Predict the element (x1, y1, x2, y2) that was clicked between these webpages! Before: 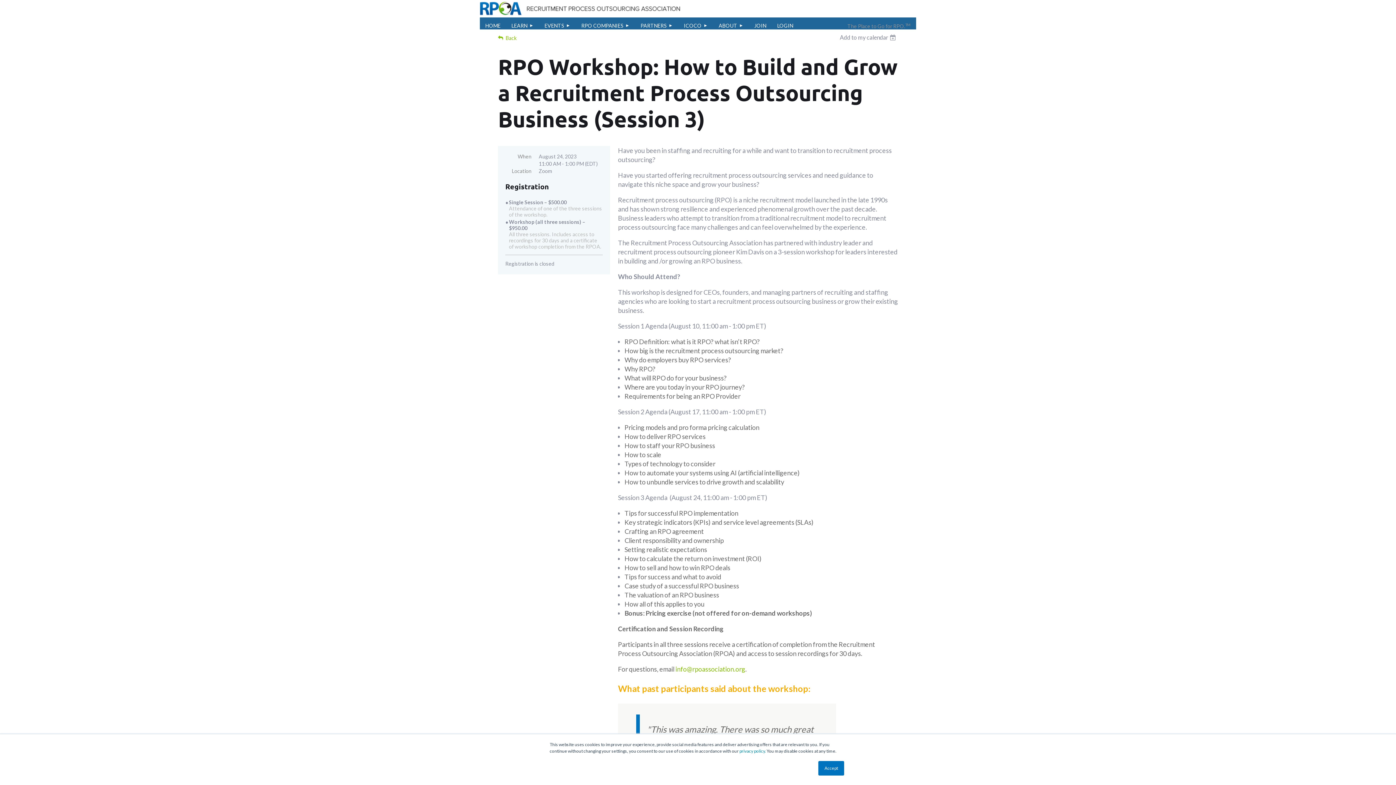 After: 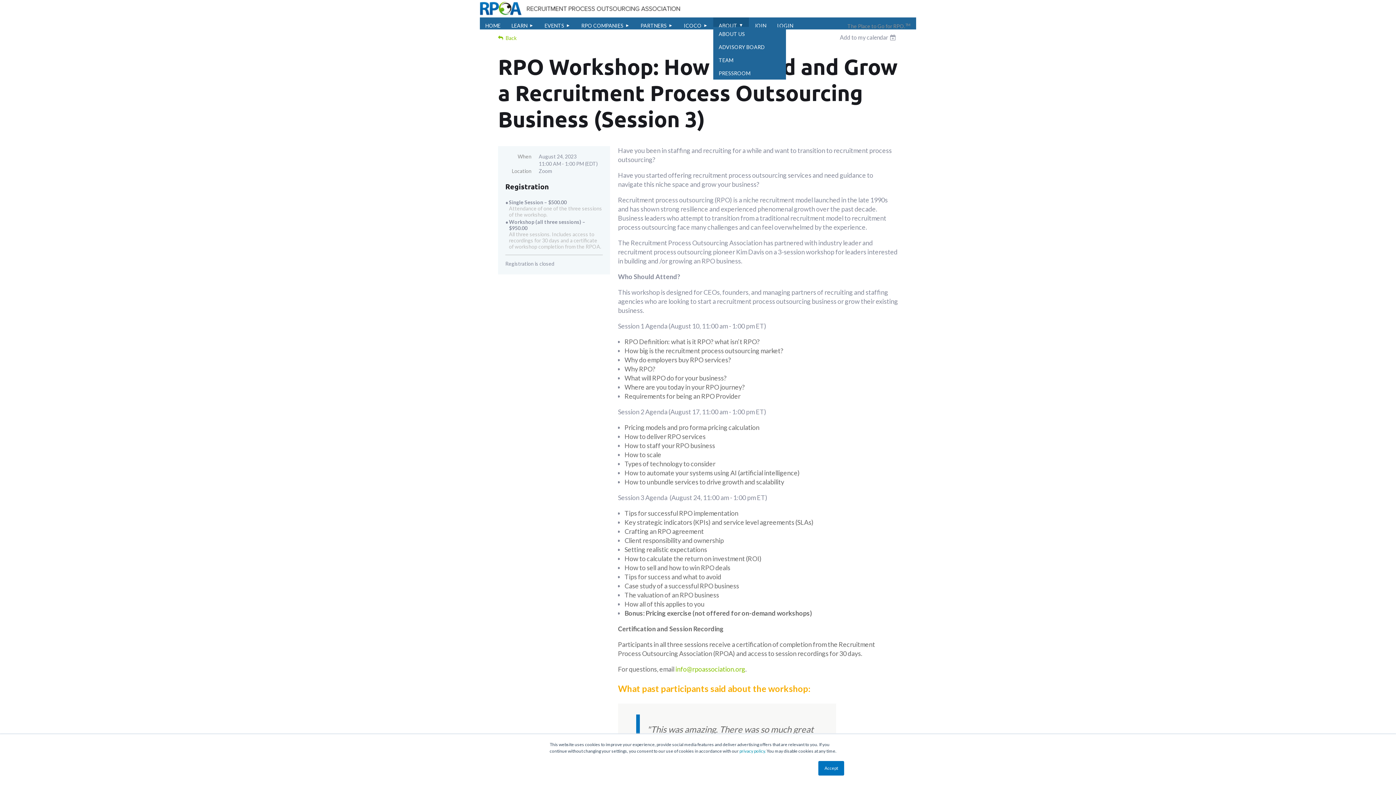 Action: label: ABOUT bbox: (713, 17, 749, 26)